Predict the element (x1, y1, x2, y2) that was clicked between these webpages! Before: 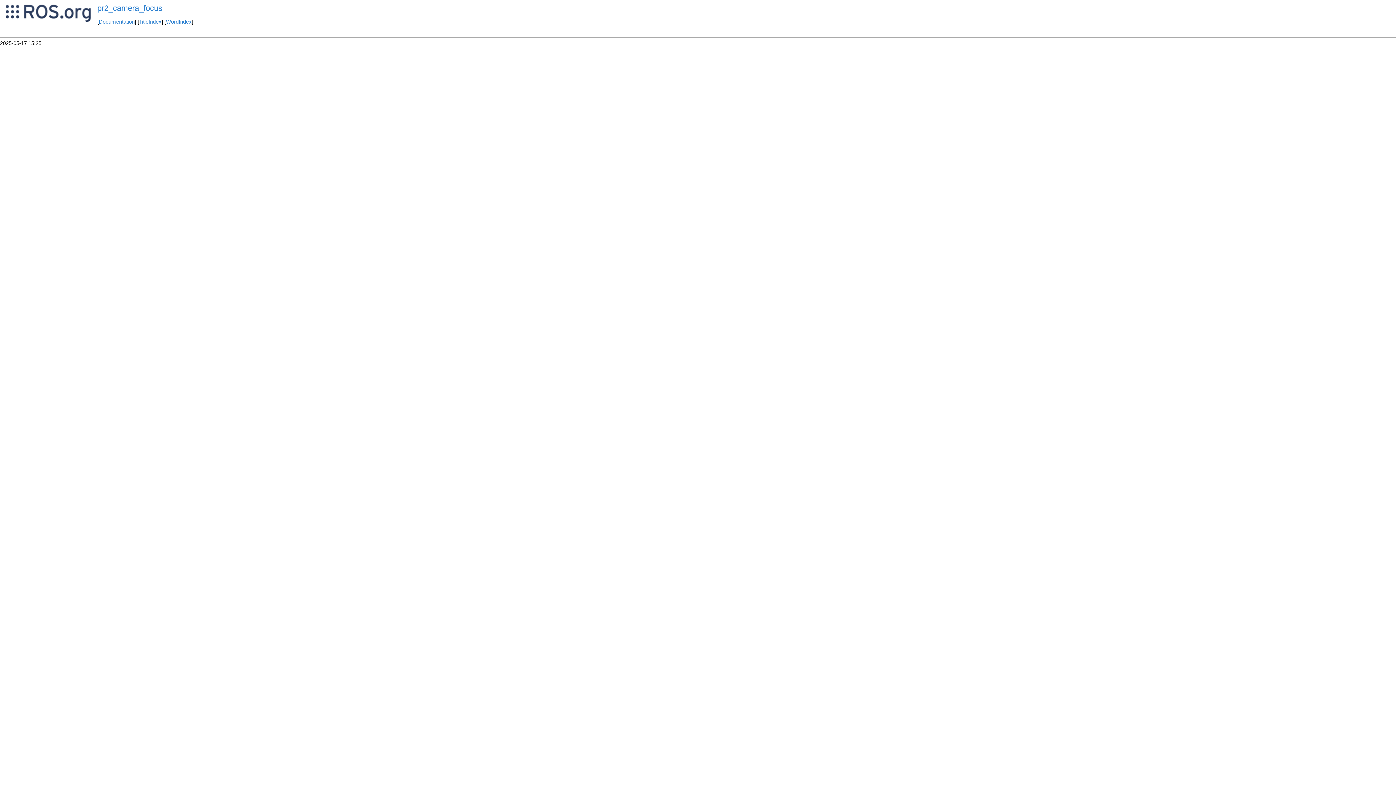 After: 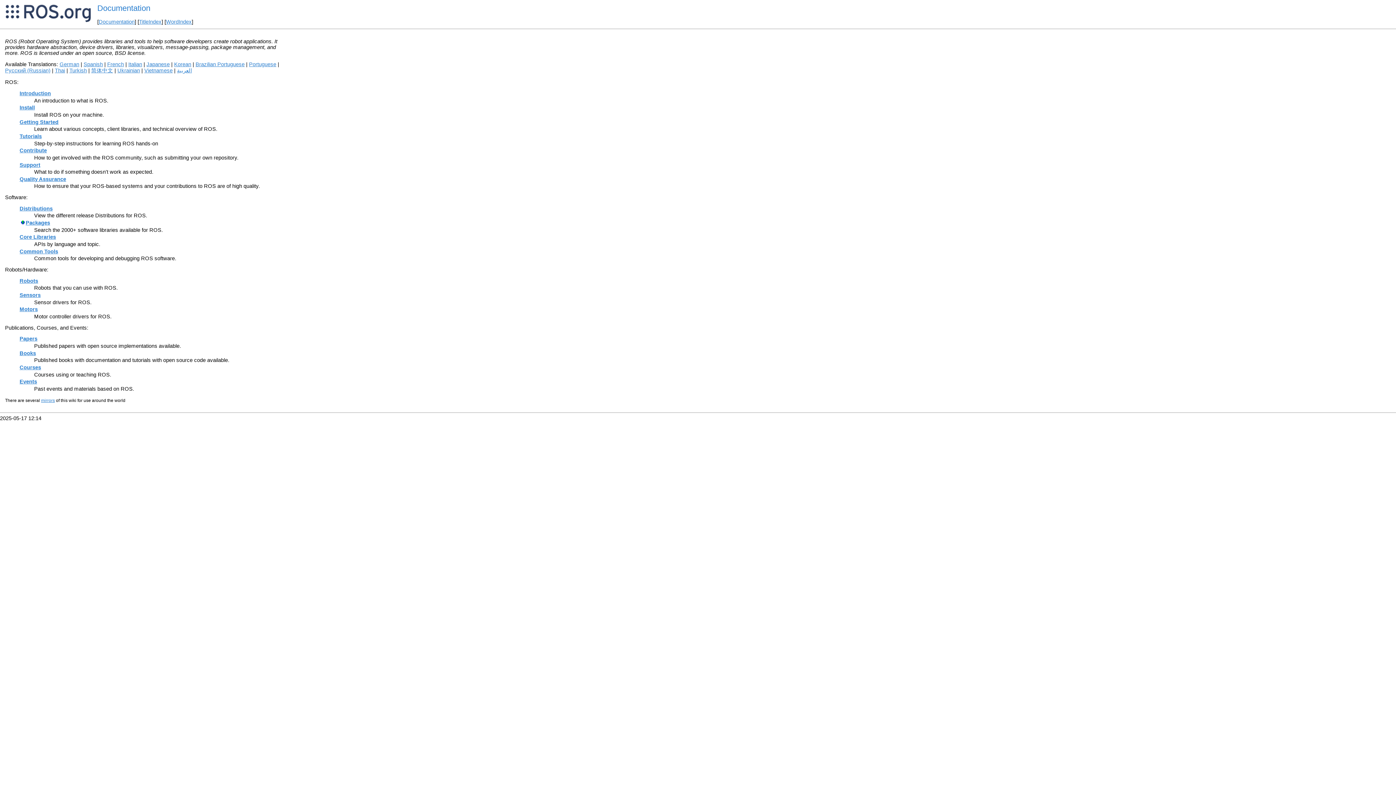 Action: label: Documentation bbox: (98, 19, 134, 24)